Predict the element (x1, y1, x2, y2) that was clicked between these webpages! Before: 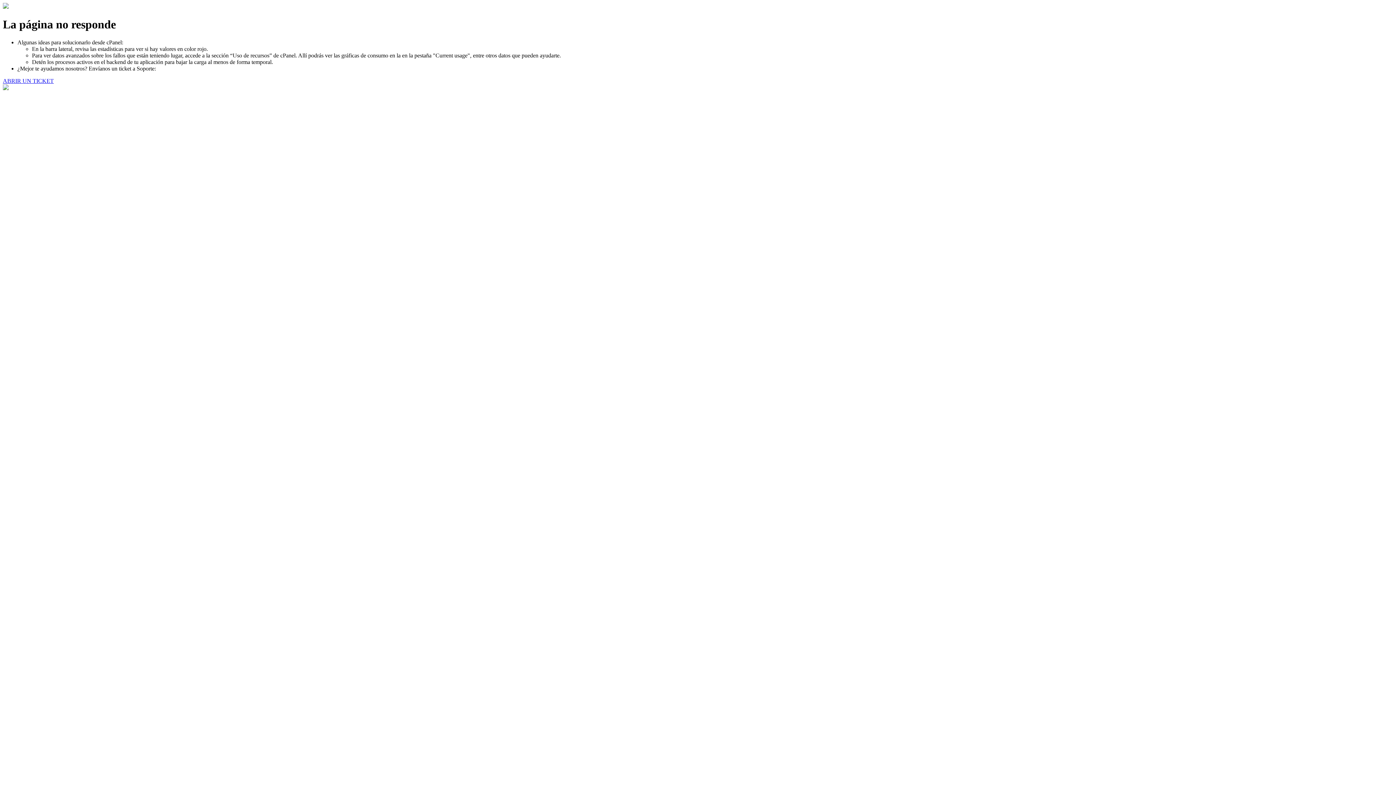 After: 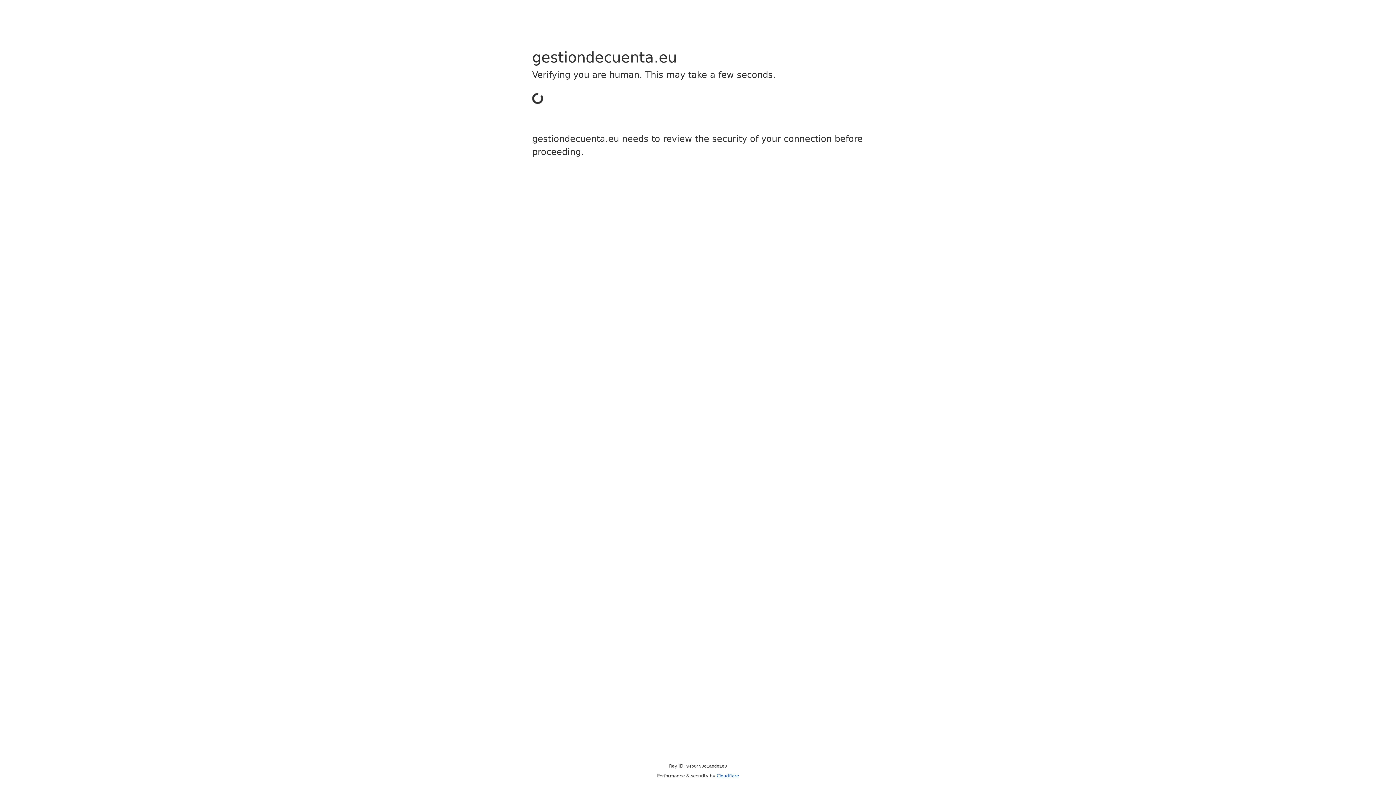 Action: label: ABRIR UN TICKET bbox: (2, 77, 53, 83)